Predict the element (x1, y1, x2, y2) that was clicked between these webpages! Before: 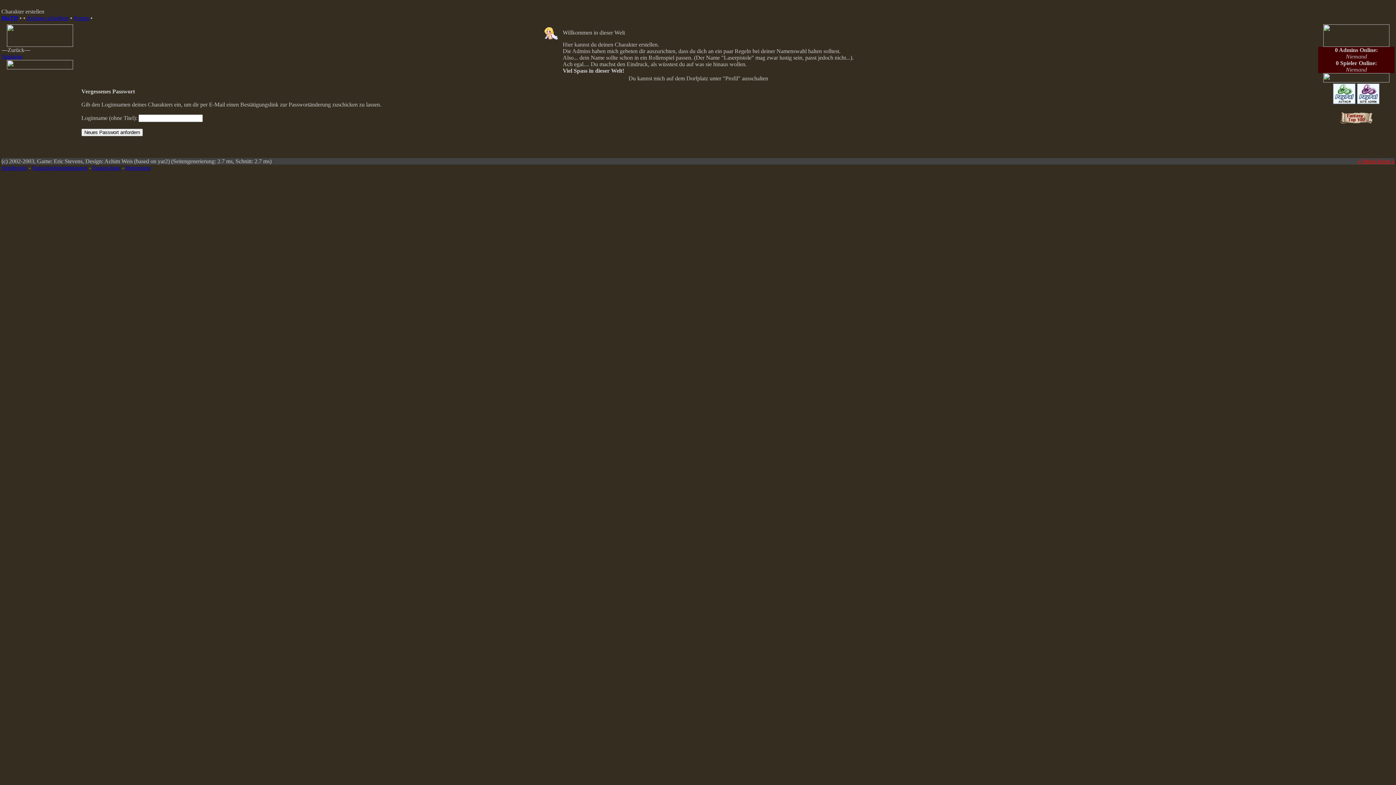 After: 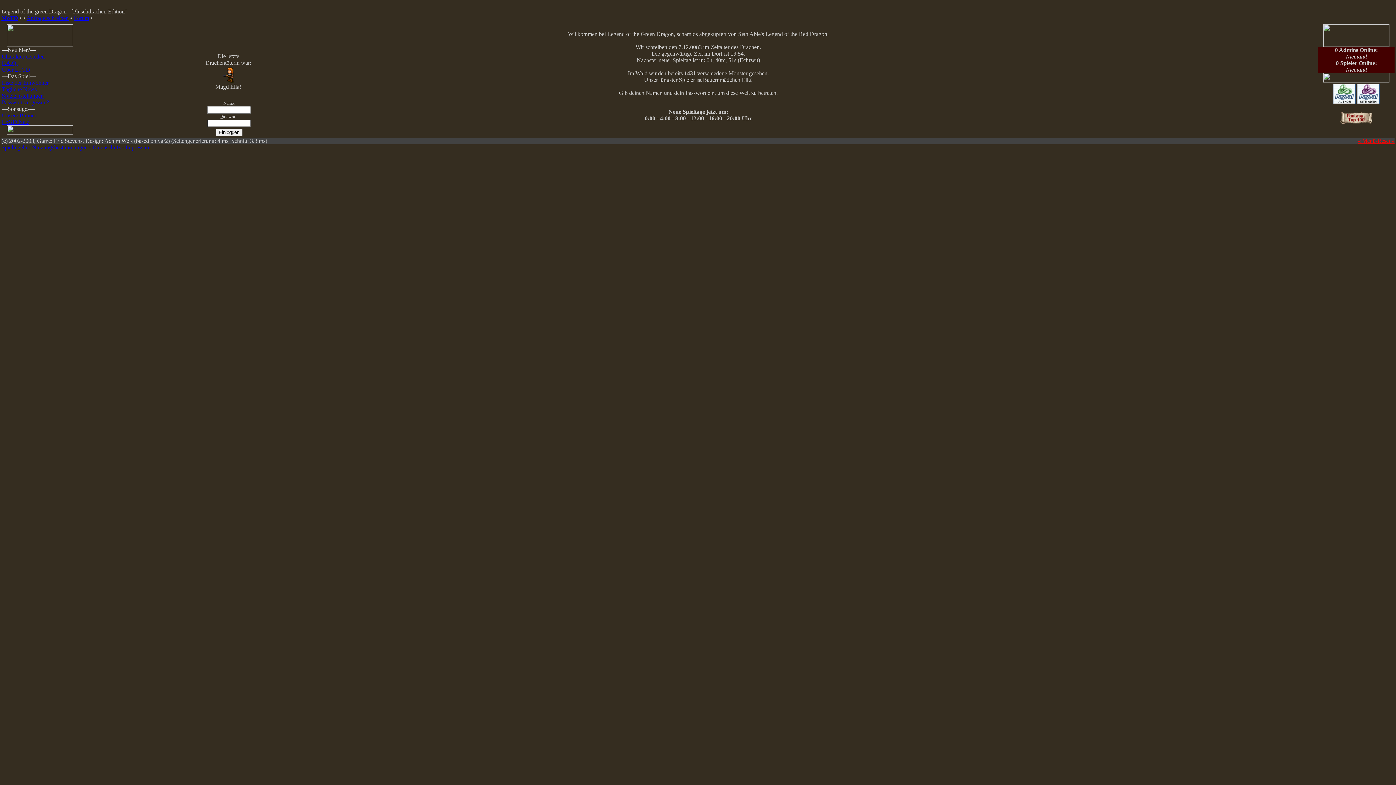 Action: bbox: (1, 53, 22, 59) label: Startseite
